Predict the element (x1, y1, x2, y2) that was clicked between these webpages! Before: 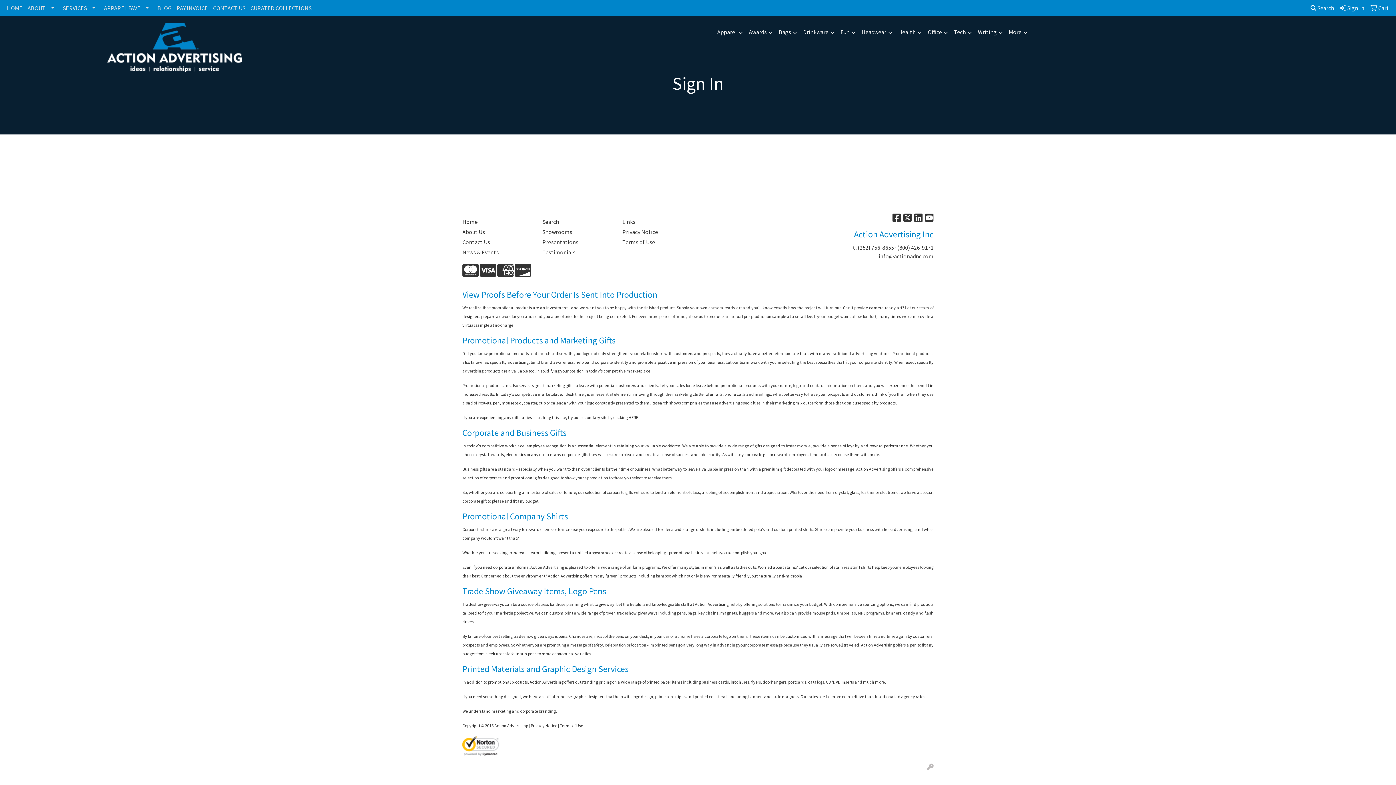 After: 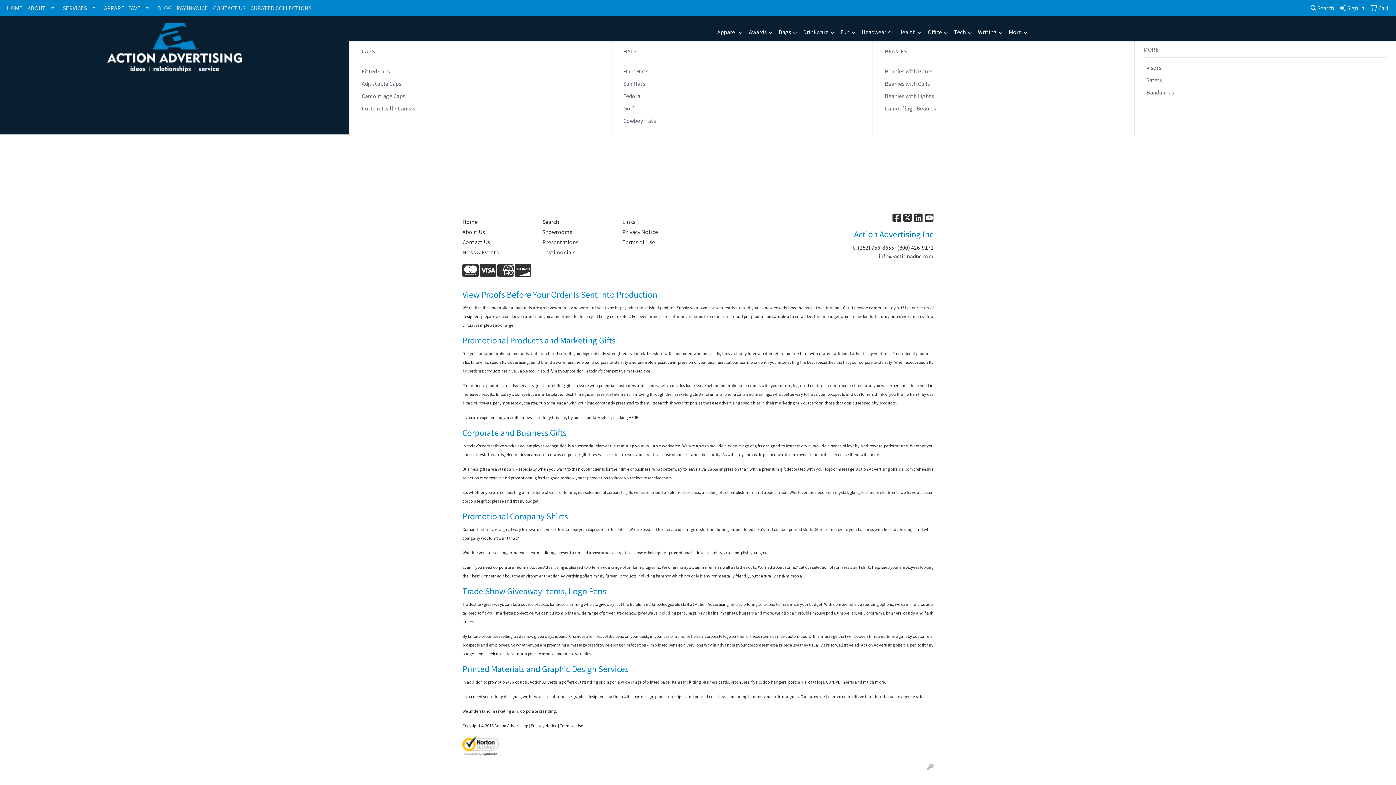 Action: bbox: (858, 23, 895, 41) label: Headwear